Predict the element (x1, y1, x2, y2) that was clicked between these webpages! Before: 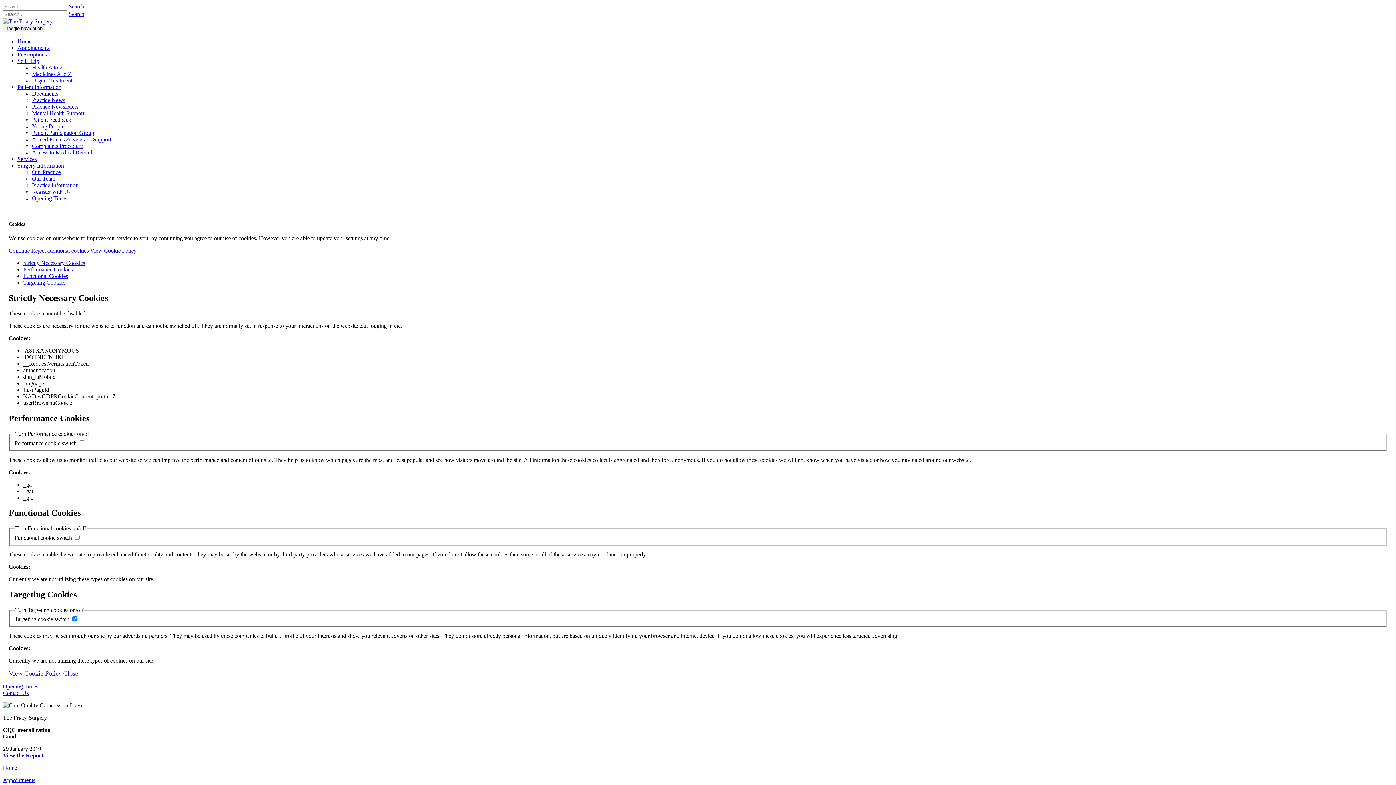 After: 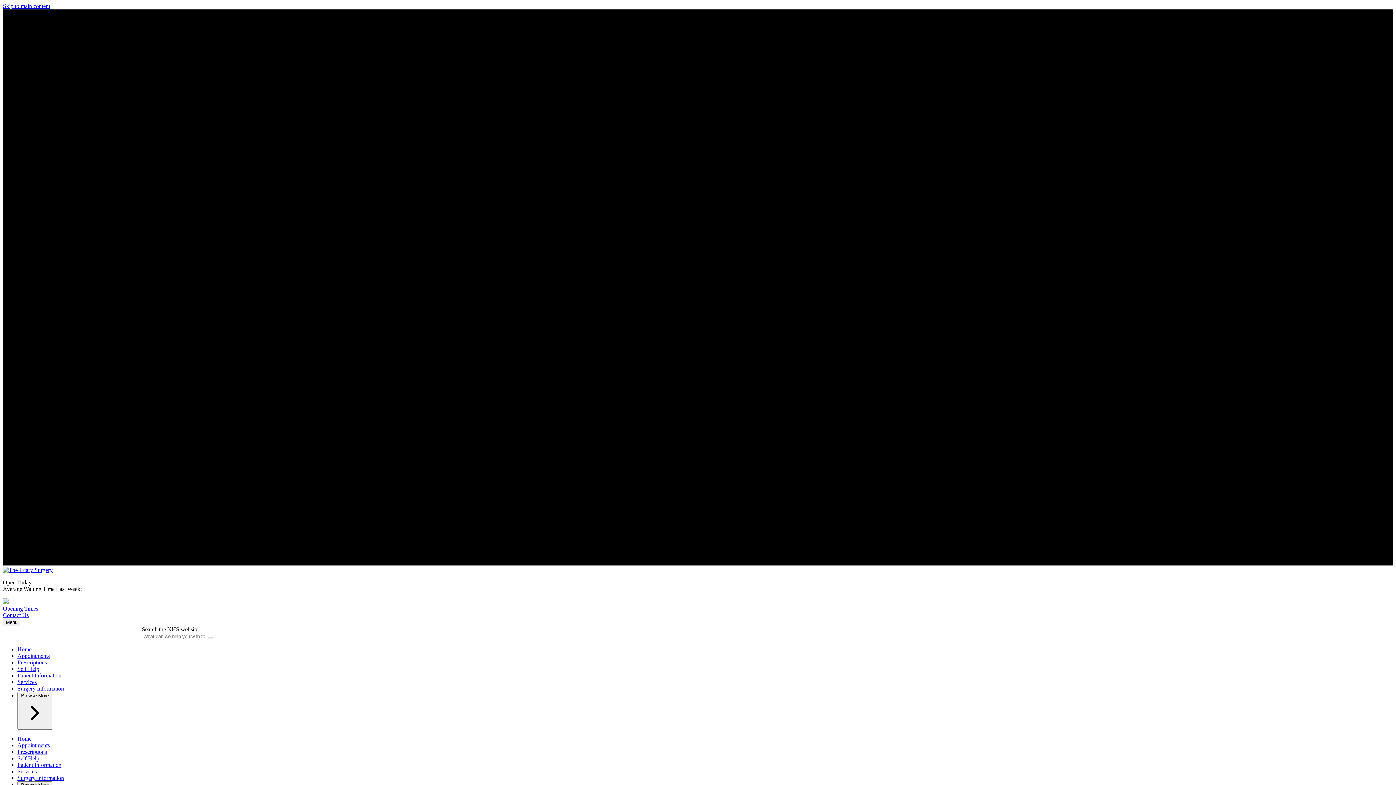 Action: bbox: (17, 44, 49, 50) label: Appointments